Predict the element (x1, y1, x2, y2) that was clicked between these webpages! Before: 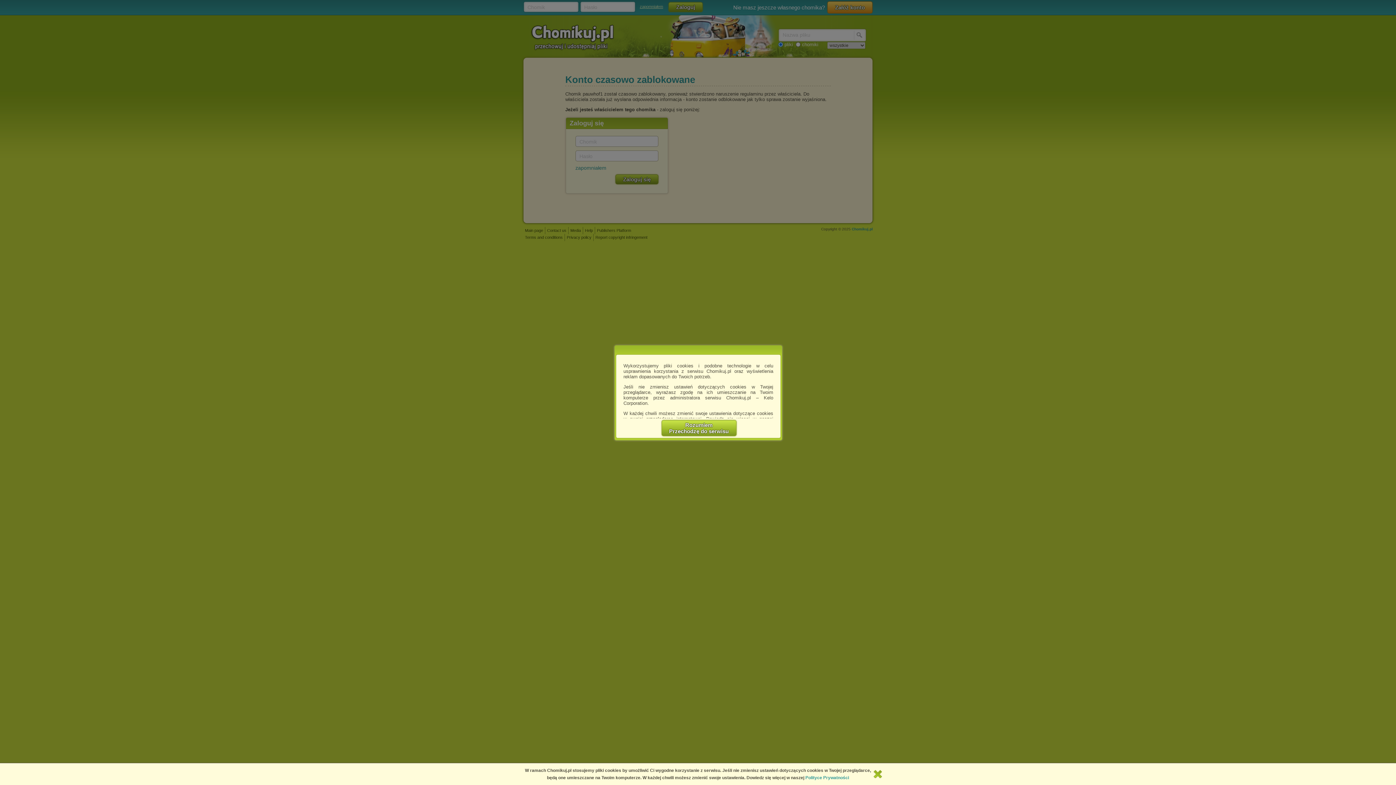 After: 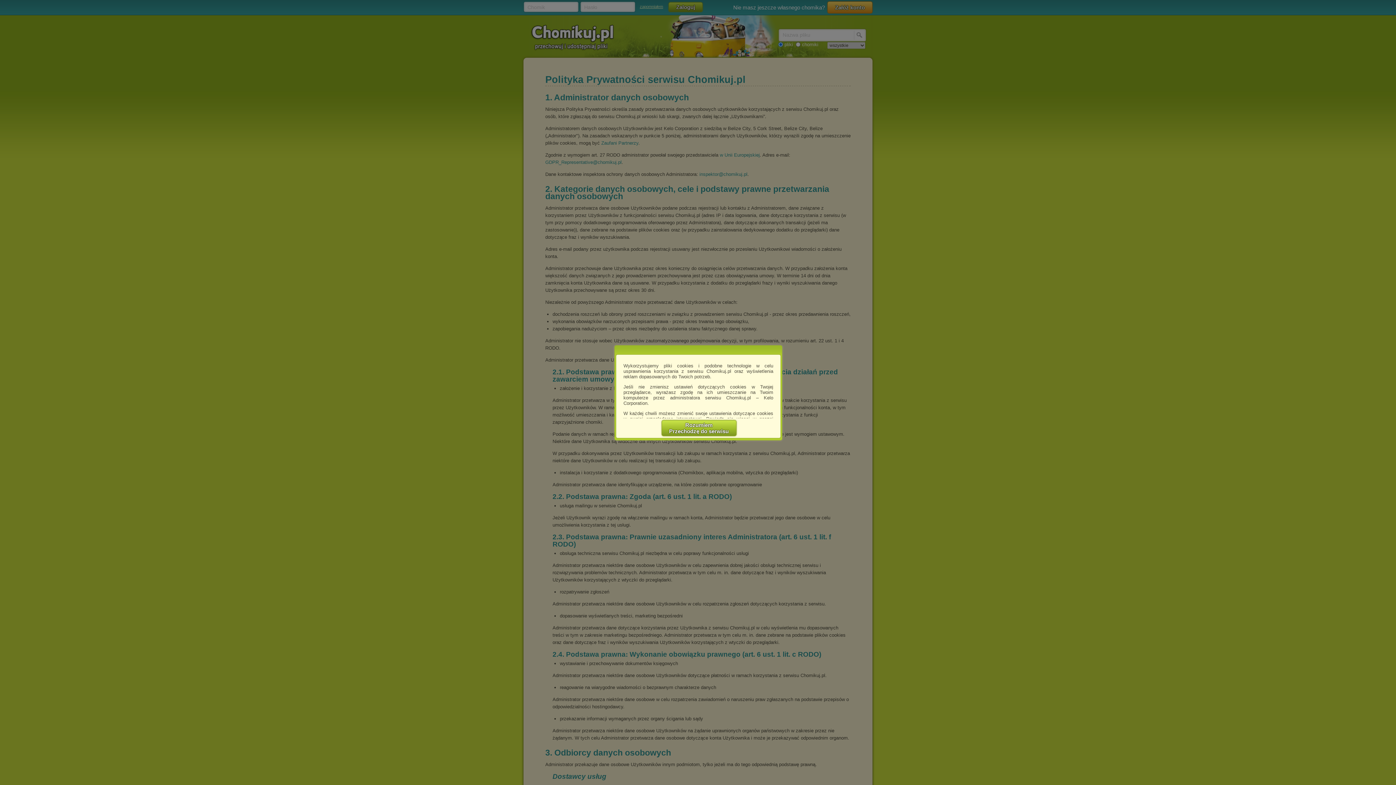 Action: bbox: (805, 775, 849, 780) label: Polityce Prywatności